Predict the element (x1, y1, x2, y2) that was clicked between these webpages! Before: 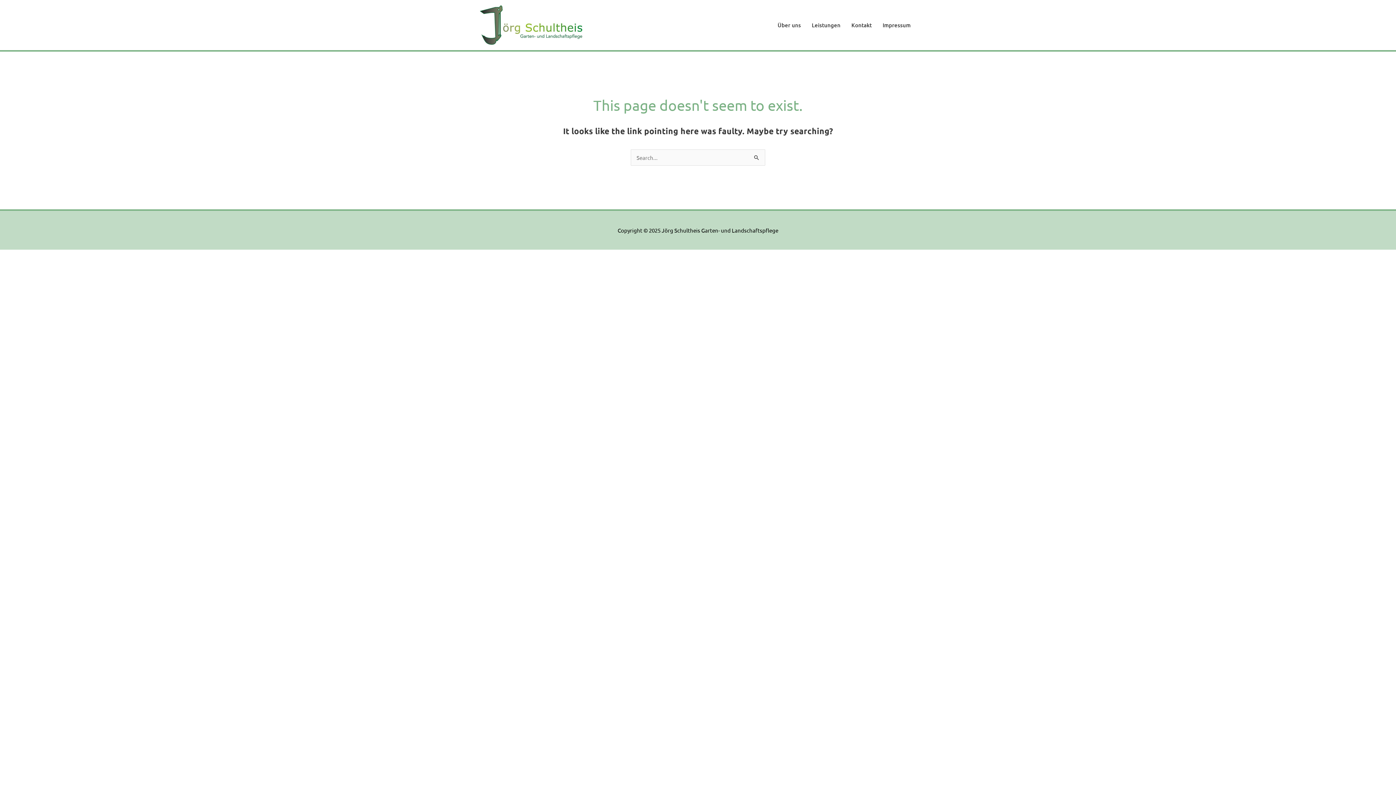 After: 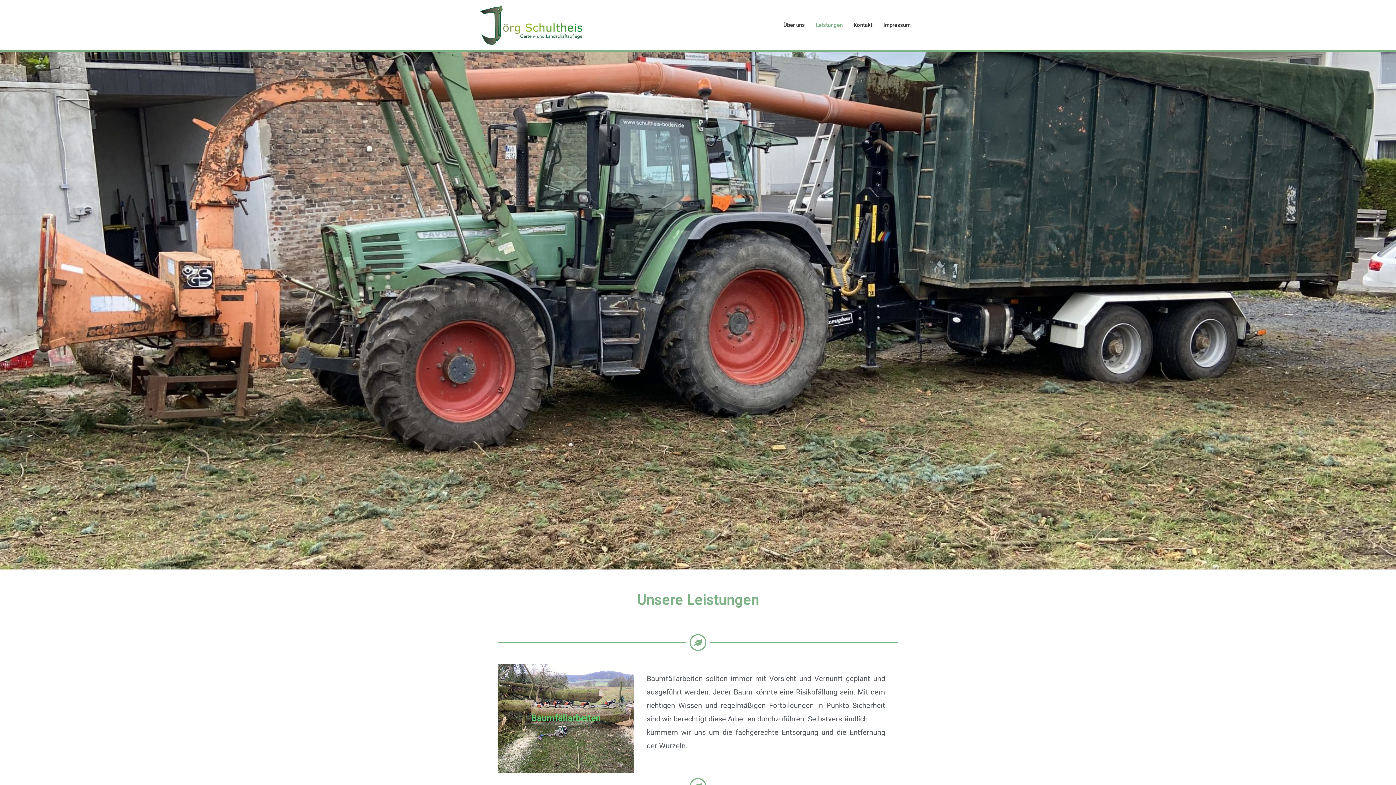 Action: label: Leistungen bbox: (806, 0, 846, 50)